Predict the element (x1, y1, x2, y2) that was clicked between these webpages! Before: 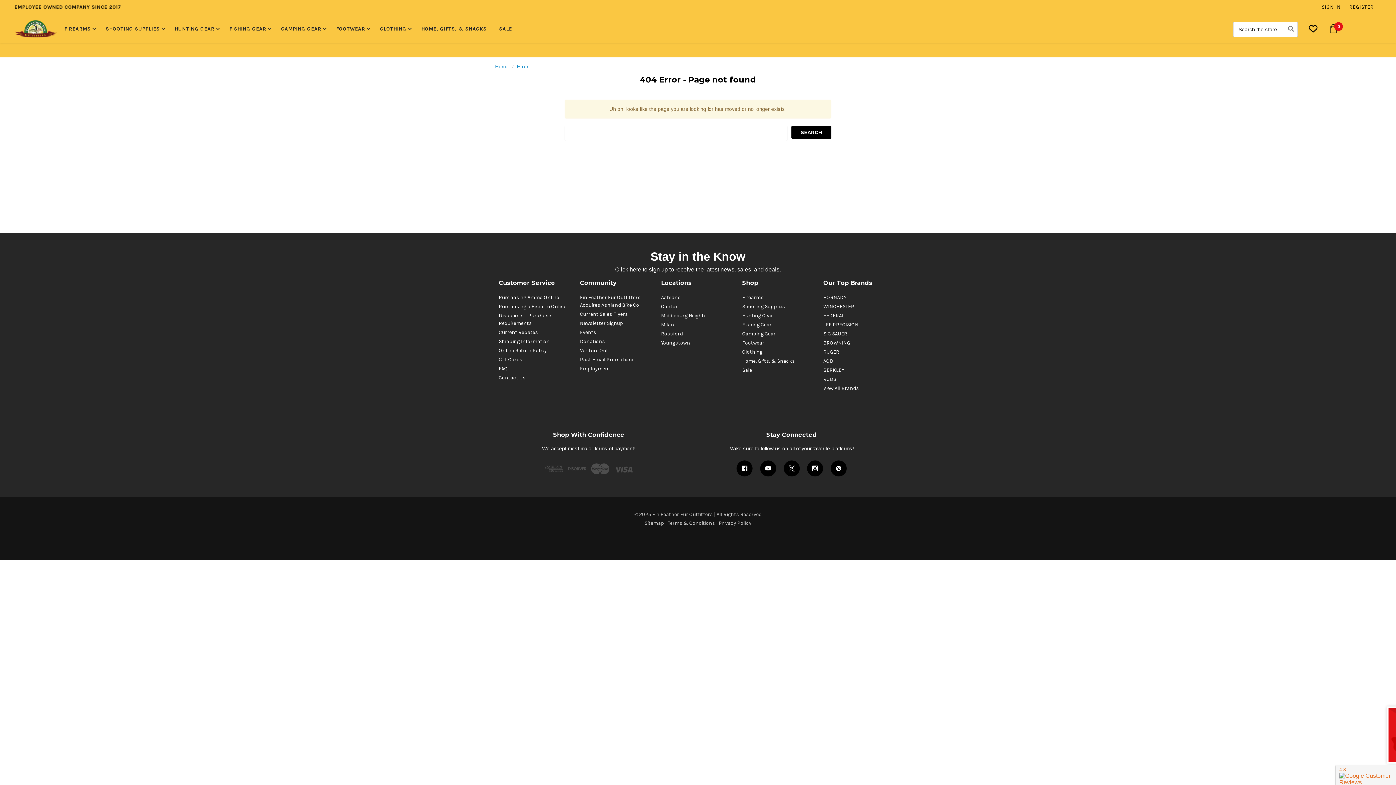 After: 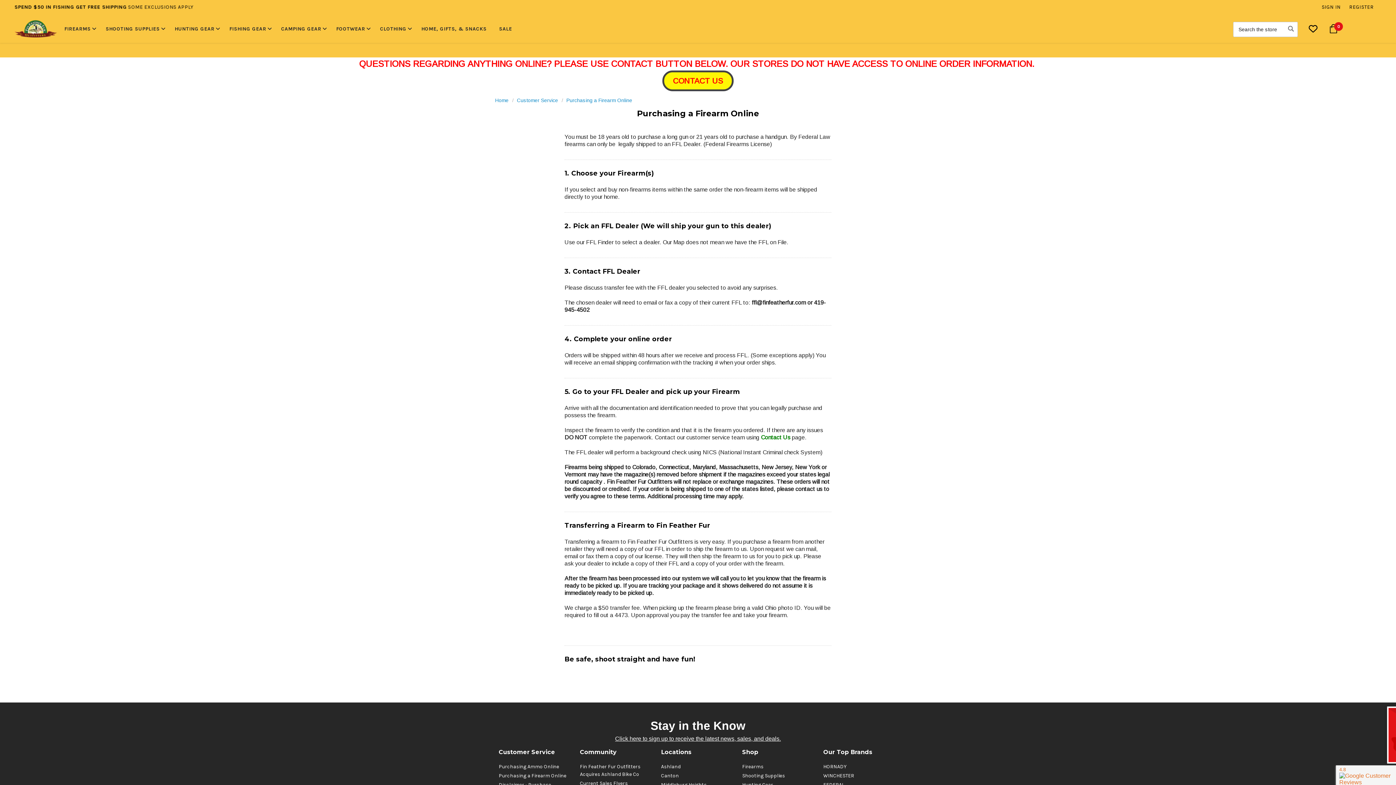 Action: label: Purchasing a Firearm Online bbox: (498, 303, 566, 309)